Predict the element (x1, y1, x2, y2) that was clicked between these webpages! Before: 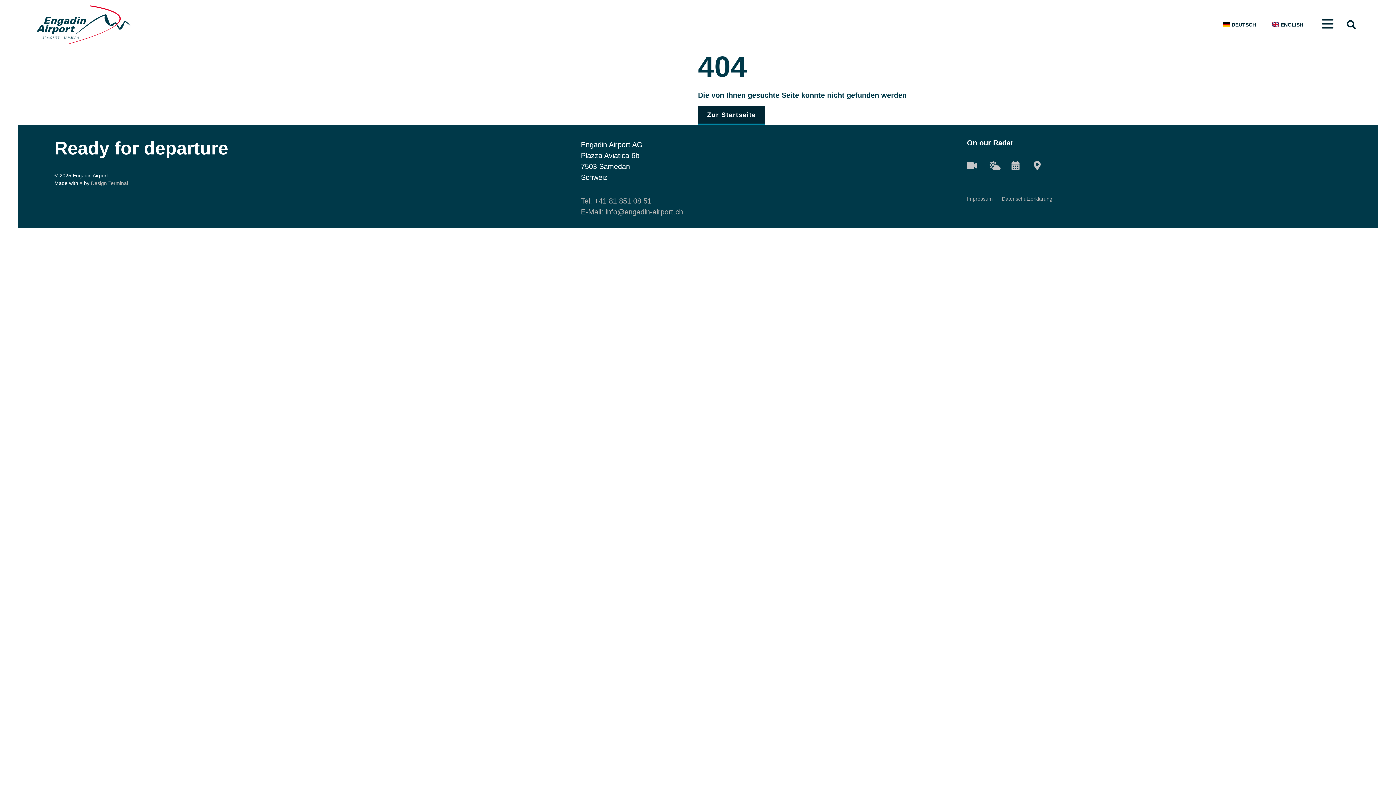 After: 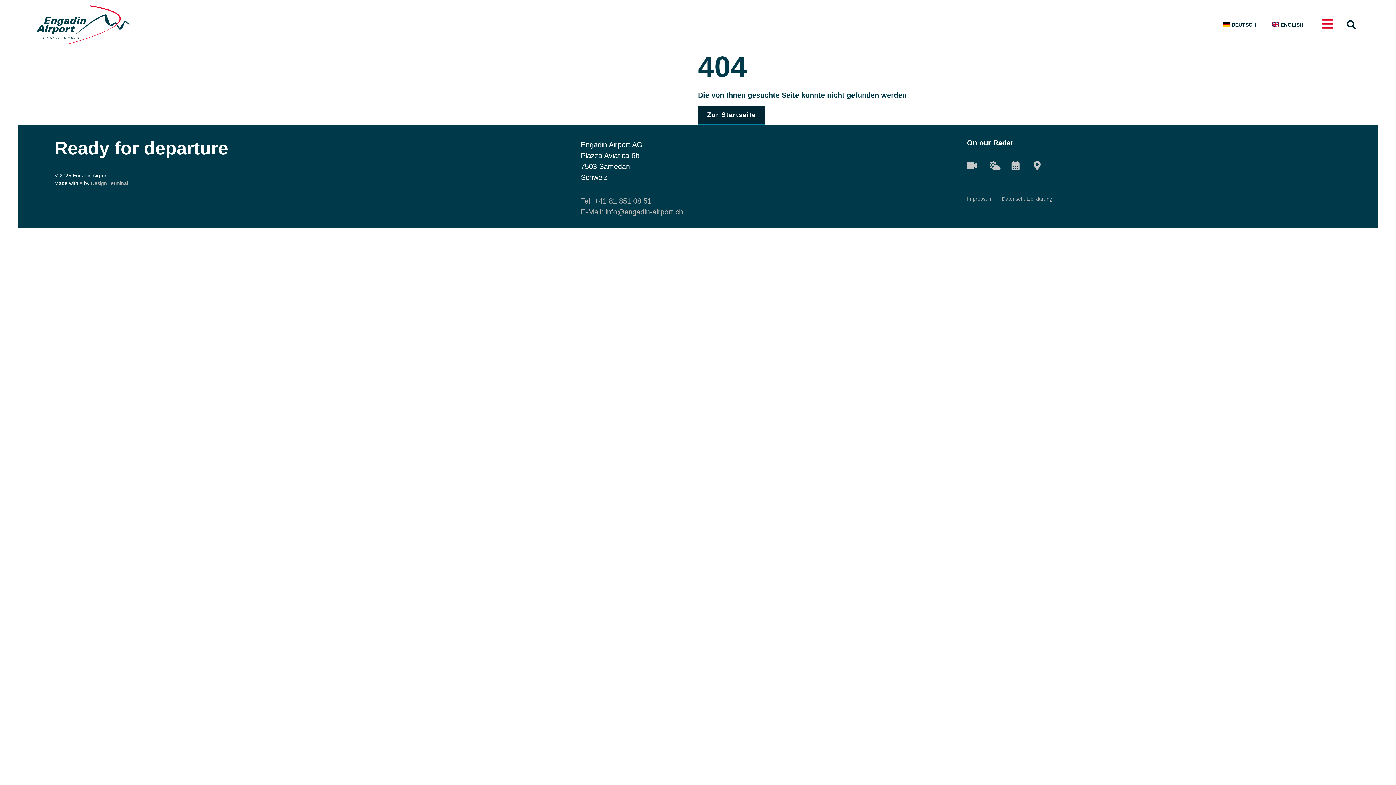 Action: bbox: (1321, 16, 1334, 29)